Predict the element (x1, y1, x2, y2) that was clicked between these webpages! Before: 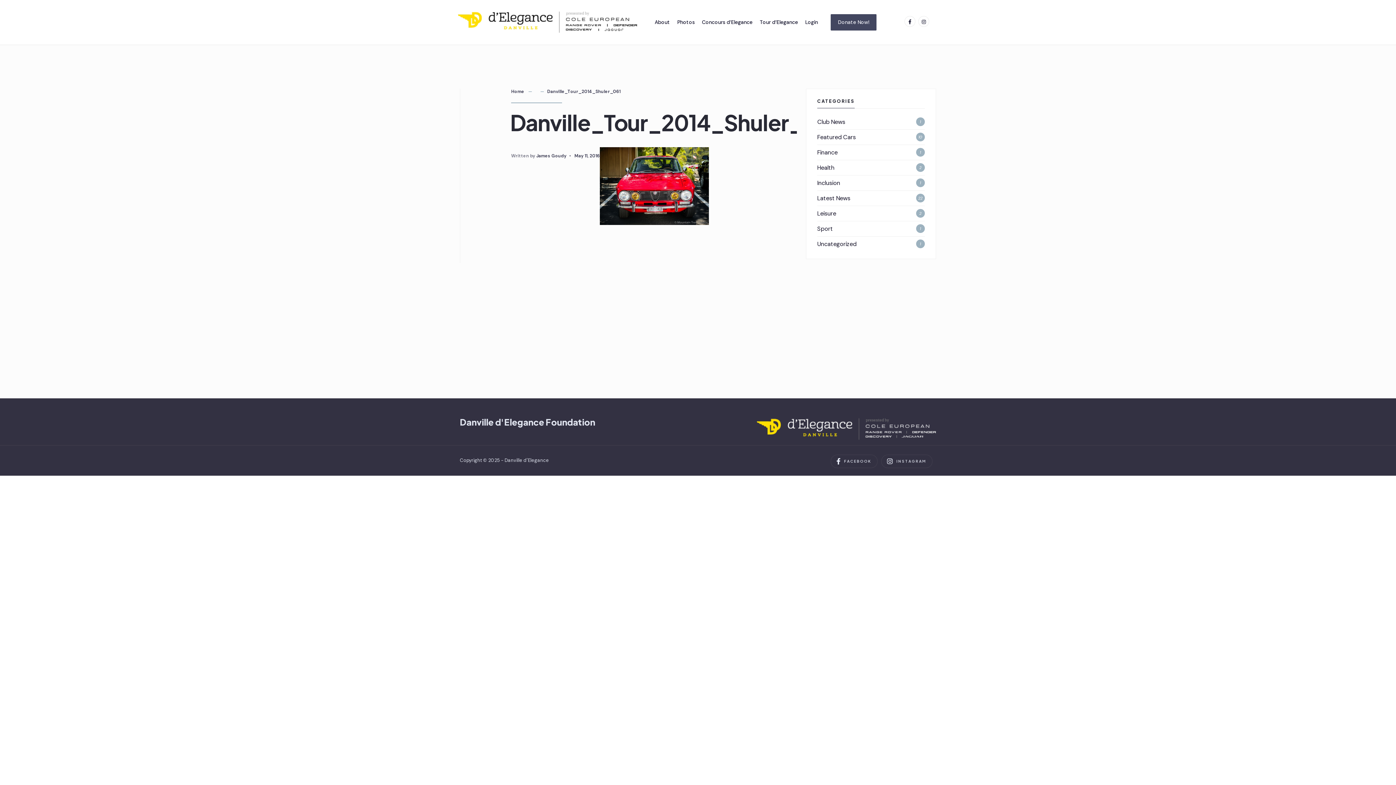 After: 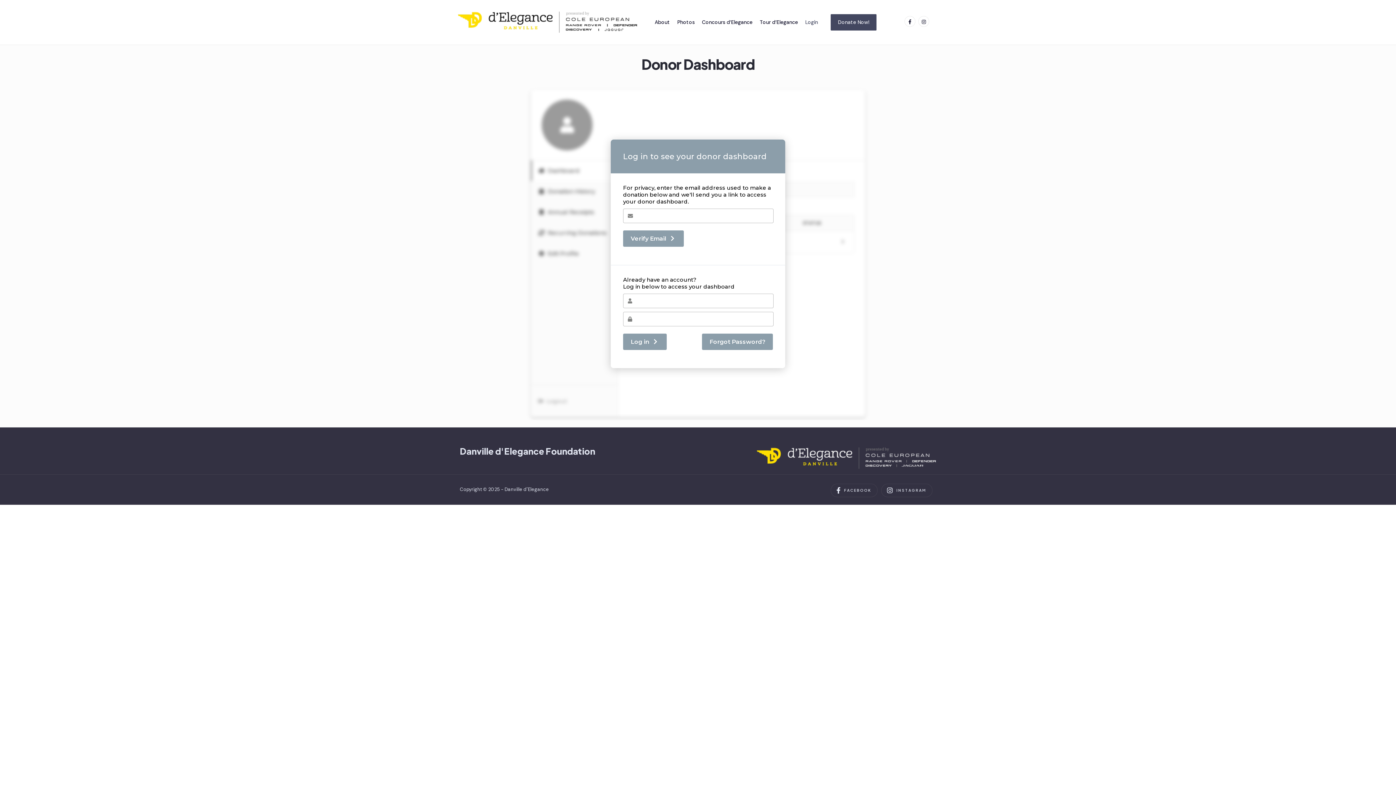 Action: label: Login bbox: (805, 14, 818, 30)